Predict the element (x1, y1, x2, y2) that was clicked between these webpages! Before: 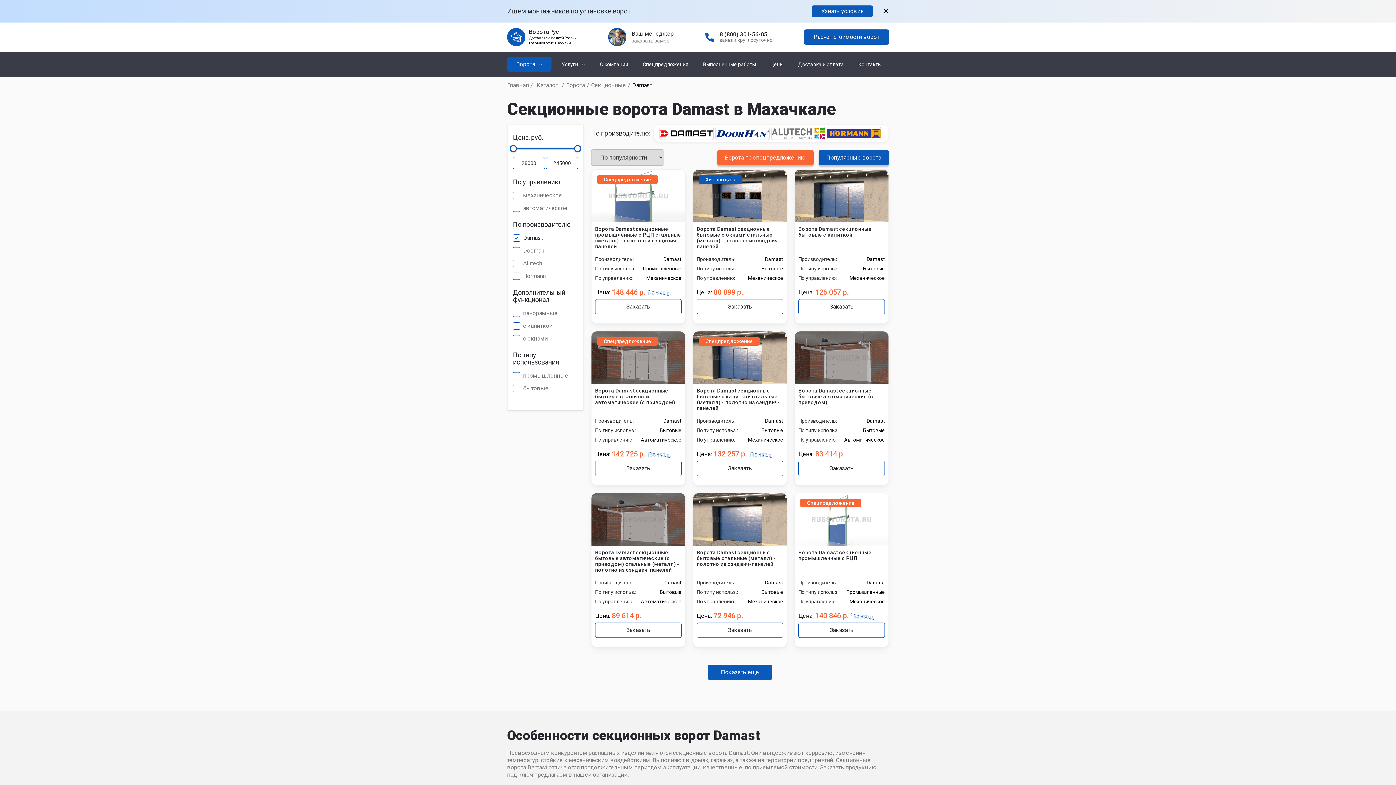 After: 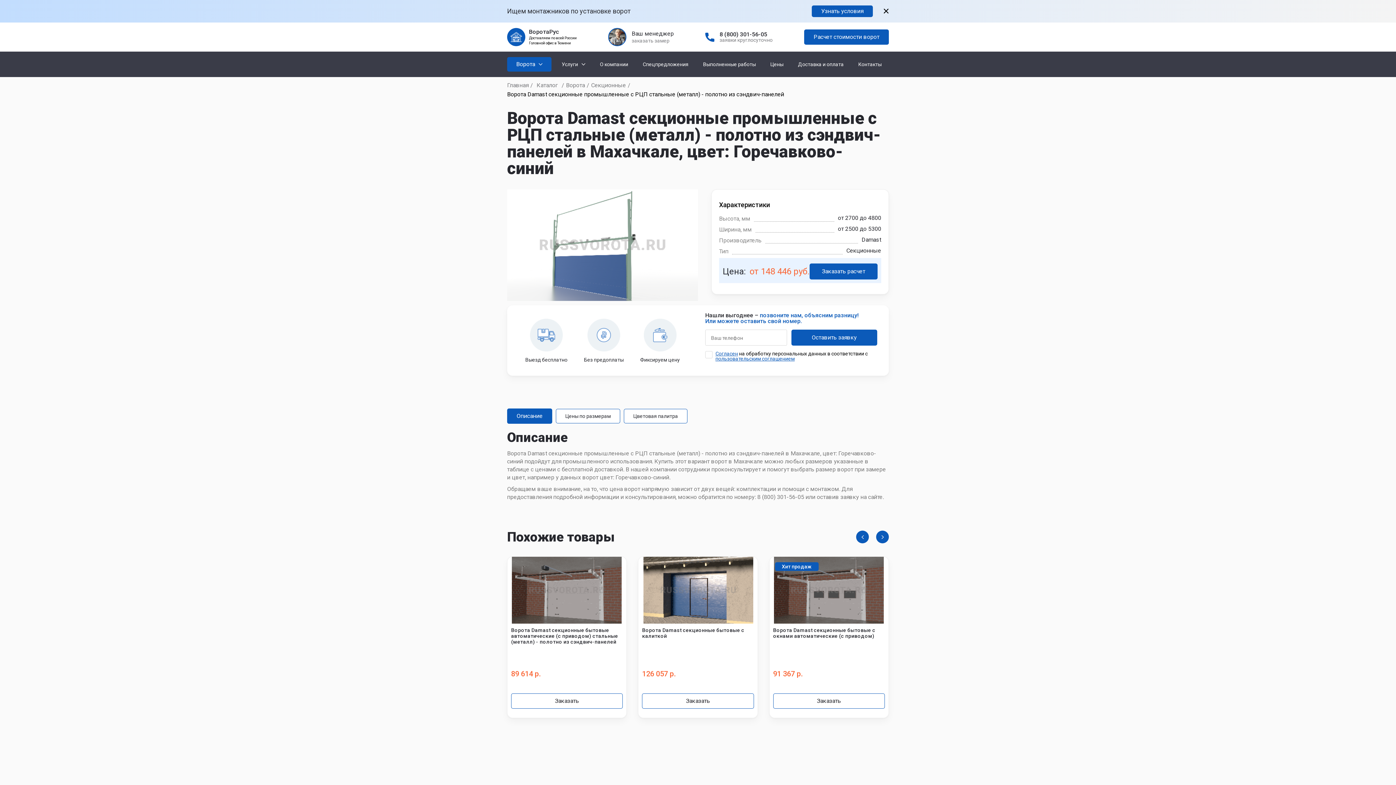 Action: label: Заказать bbox: (595, 299, 681, 314)